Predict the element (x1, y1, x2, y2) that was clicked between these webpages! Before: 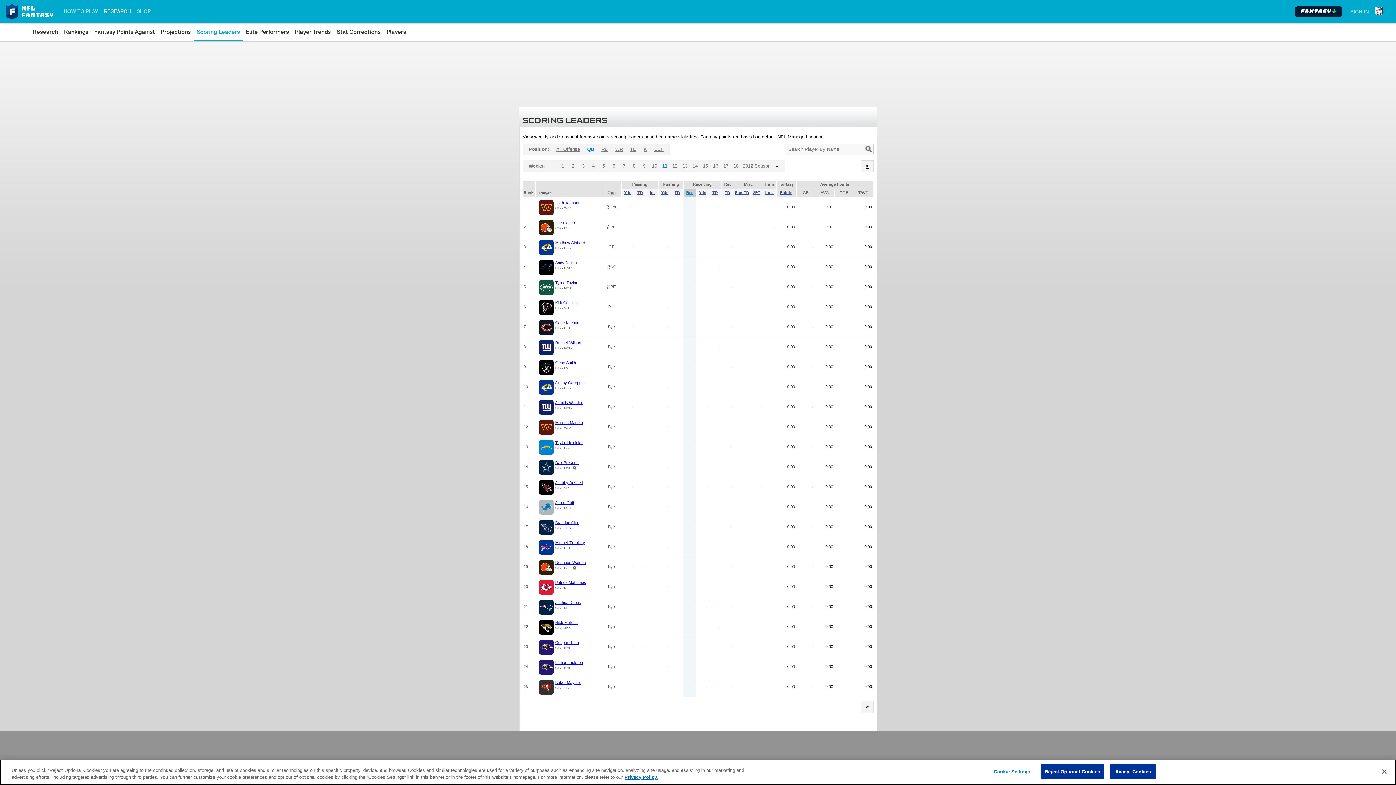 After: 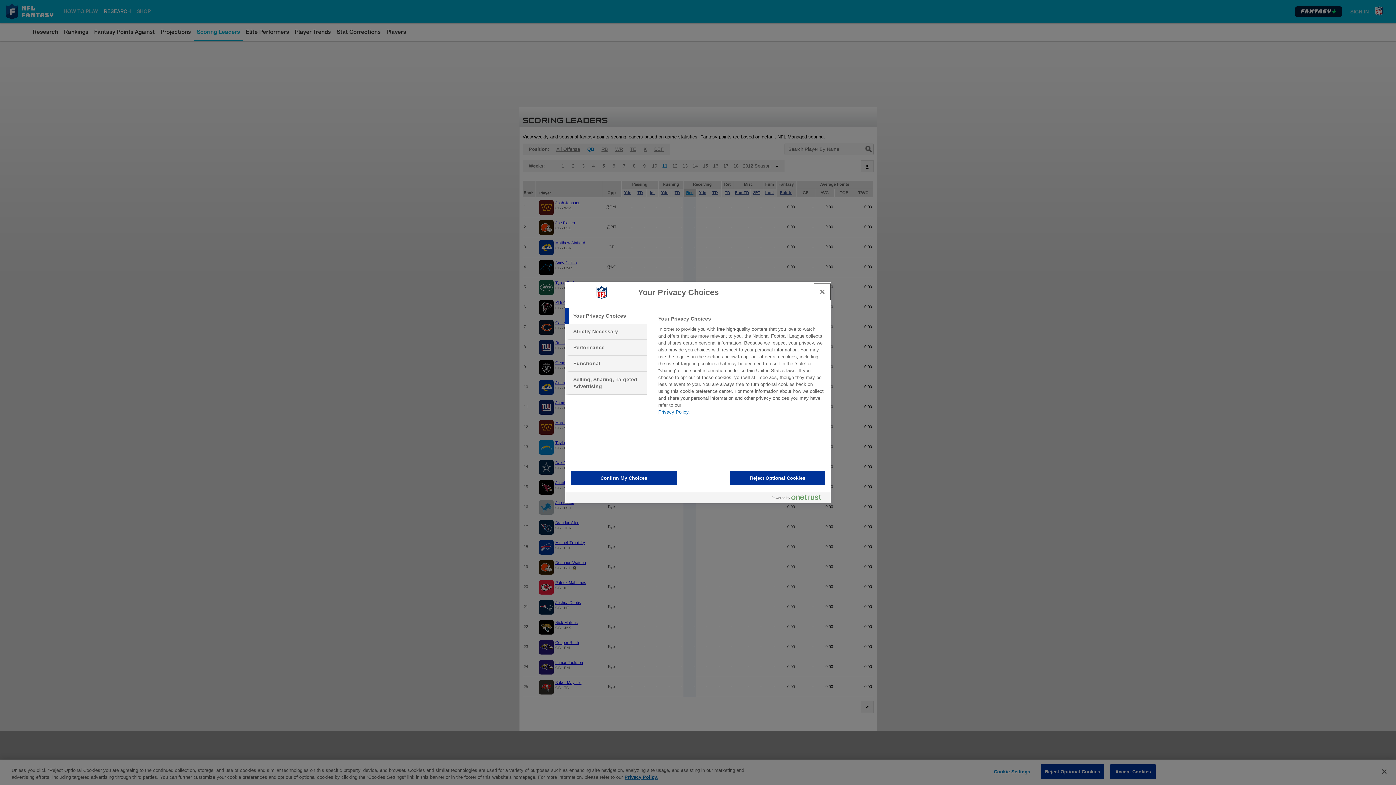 Action: label: Cookie Settings bbox: (989, 765, 1035, 779)